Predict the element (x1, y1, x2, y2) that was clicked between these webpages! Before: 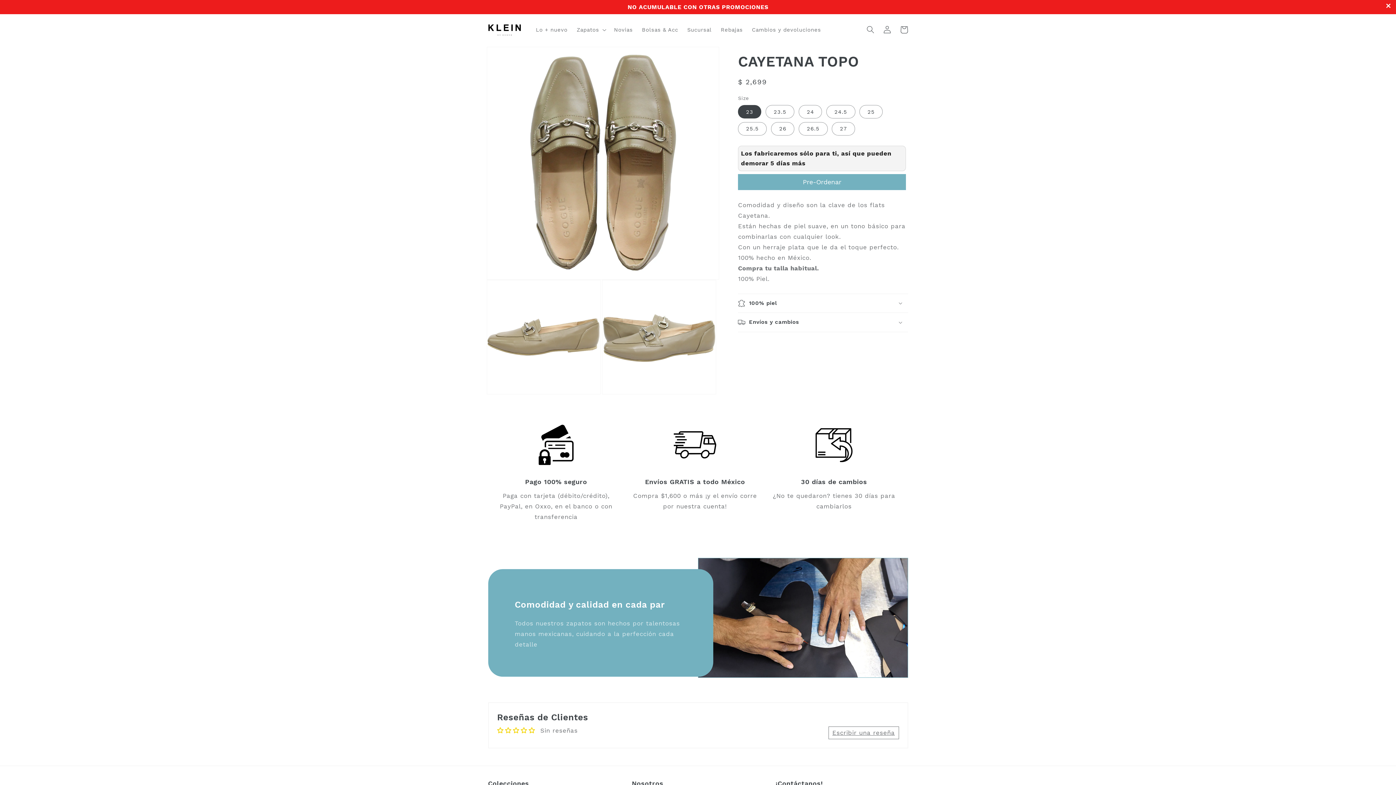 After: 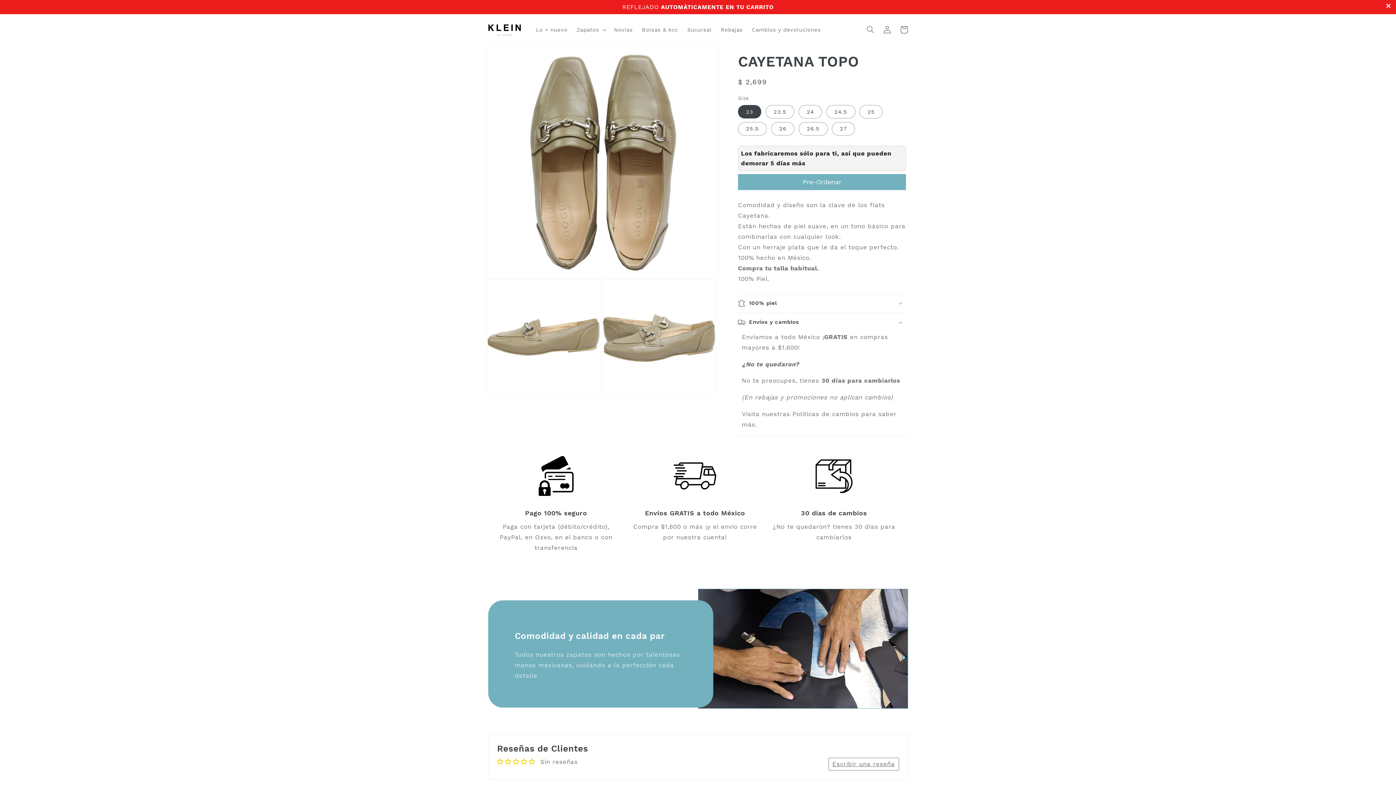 Action: bbox: (738, 313, 908, 331) label: Envíos y cambios